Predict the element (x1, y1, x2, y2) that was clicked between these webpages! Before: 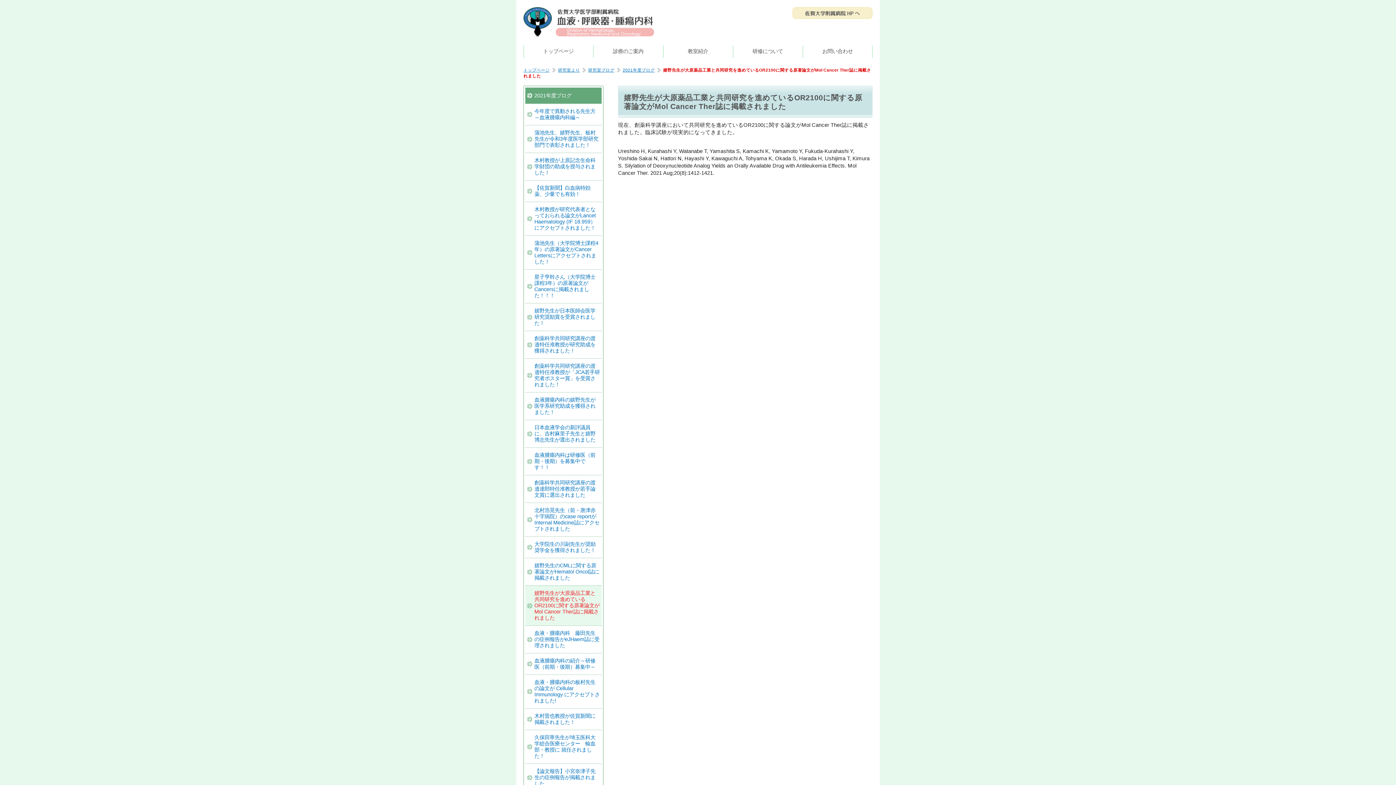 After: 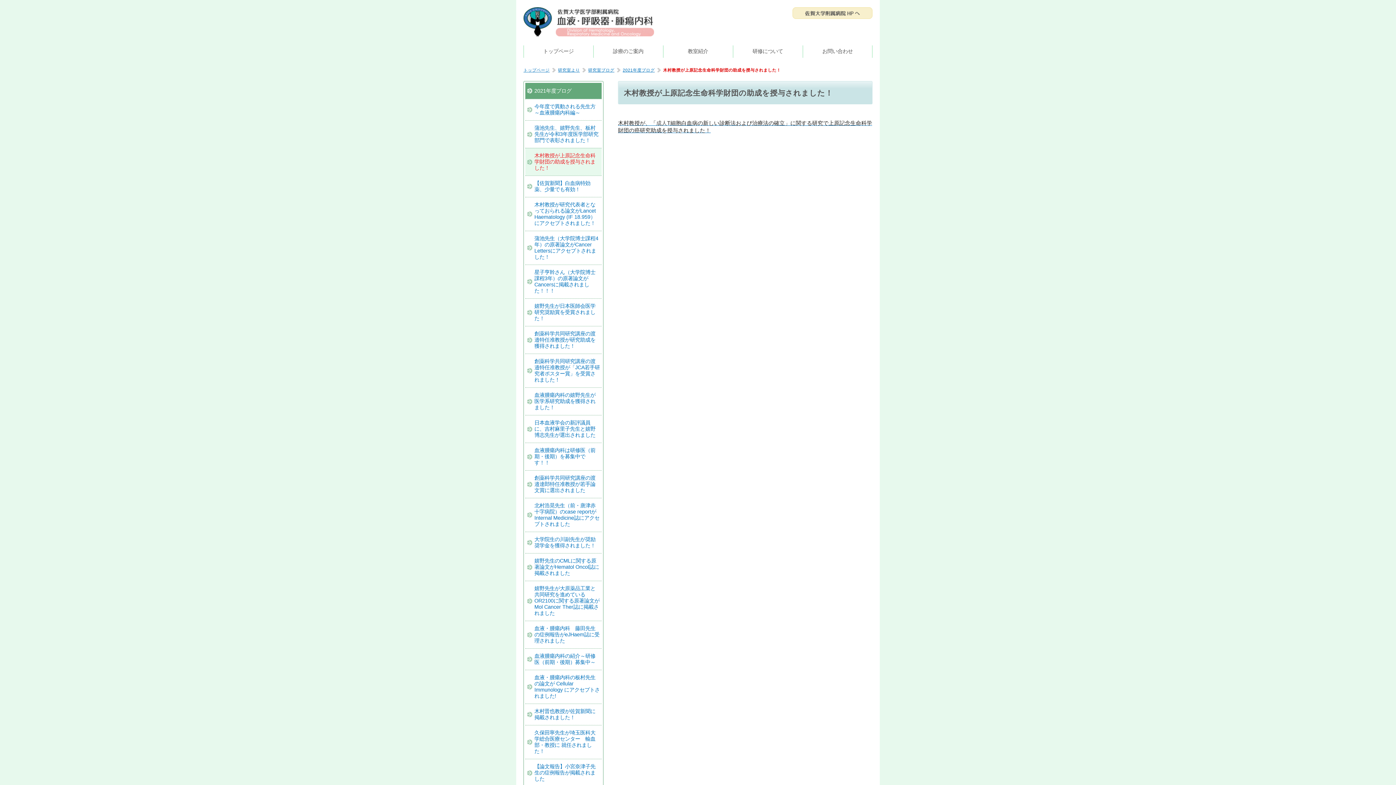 Action: bbox: (525, 152, 601, 180) label: 木村教授が上原記念生命科学財団の助成を授与されました！